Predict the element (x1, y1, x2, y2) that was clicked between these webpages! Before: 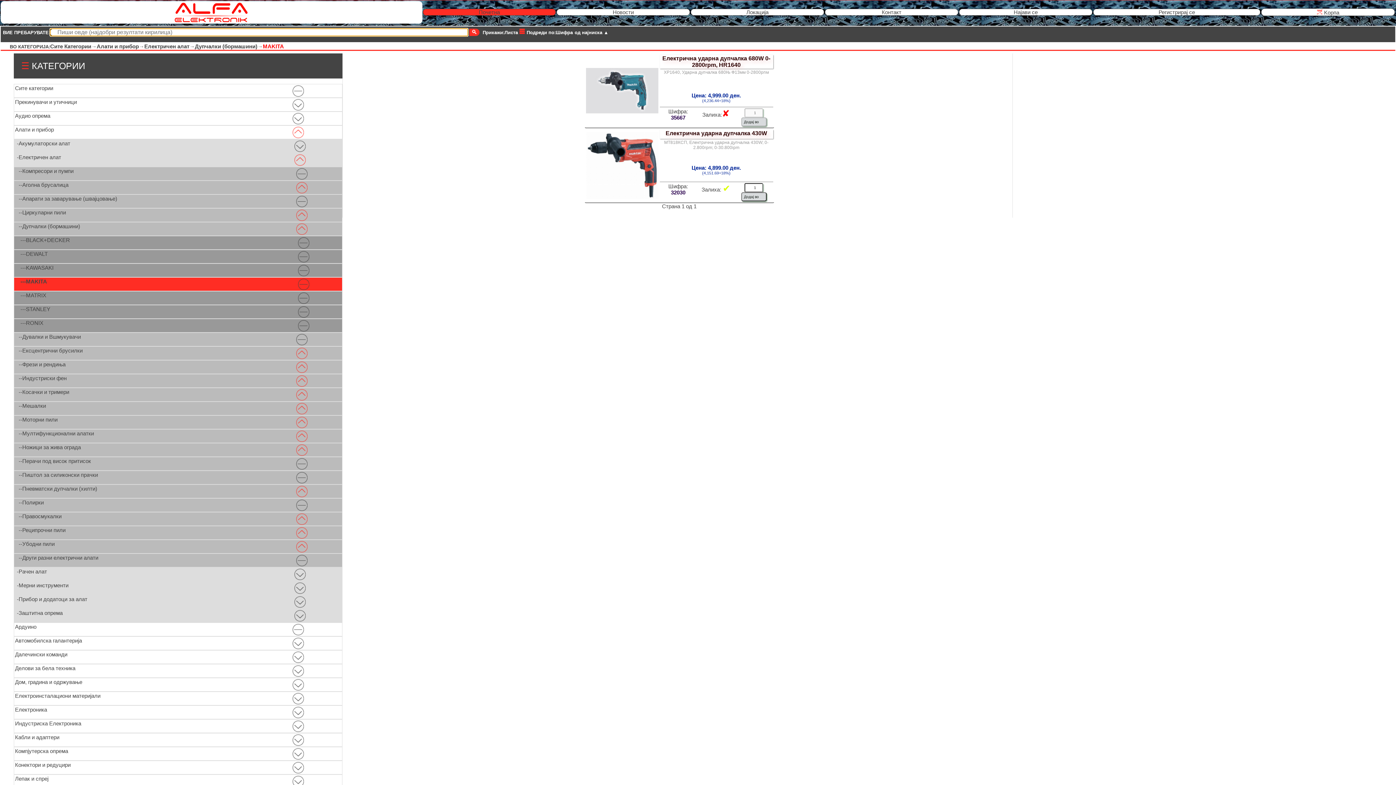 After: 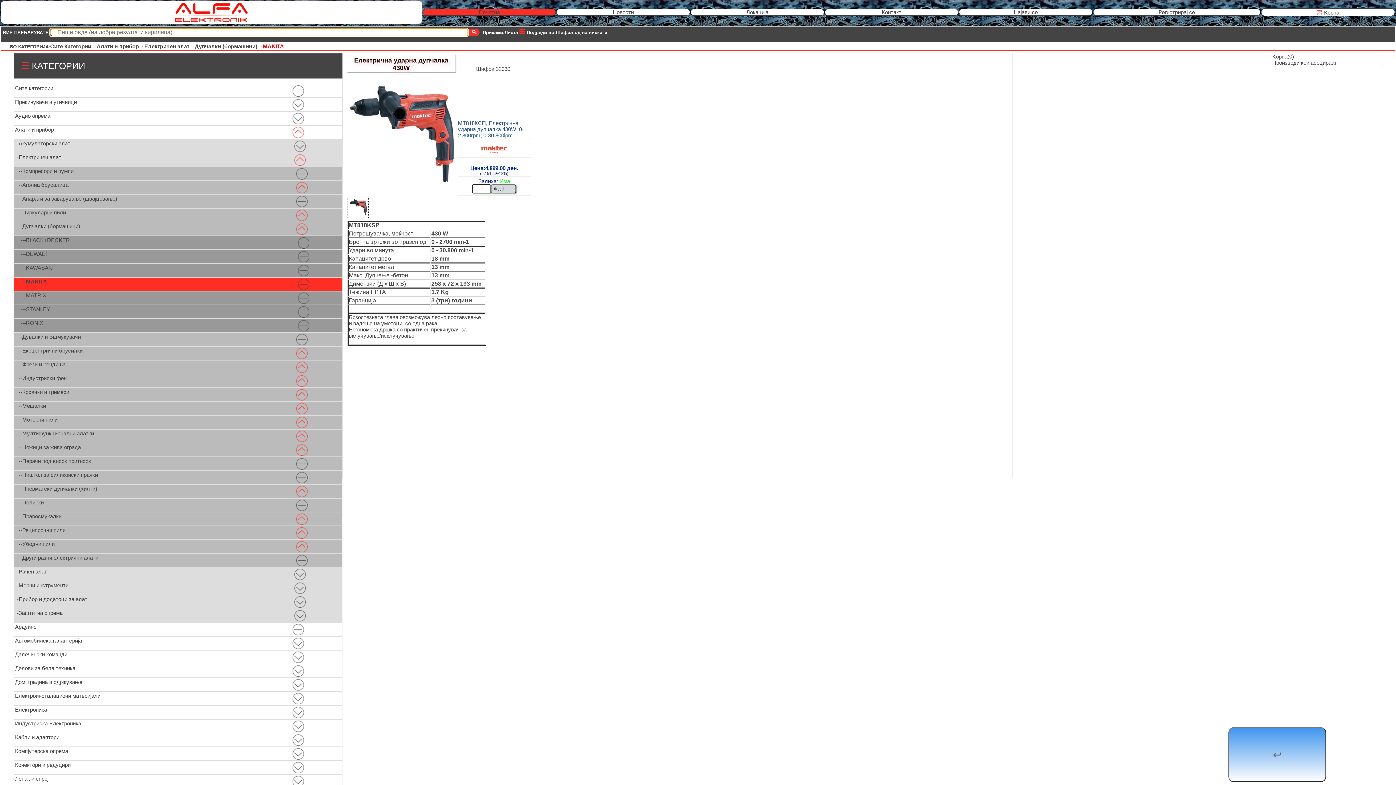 Action: bbox: (660, 130, 772, 136) label: Електрична ударна дупчалка 430W